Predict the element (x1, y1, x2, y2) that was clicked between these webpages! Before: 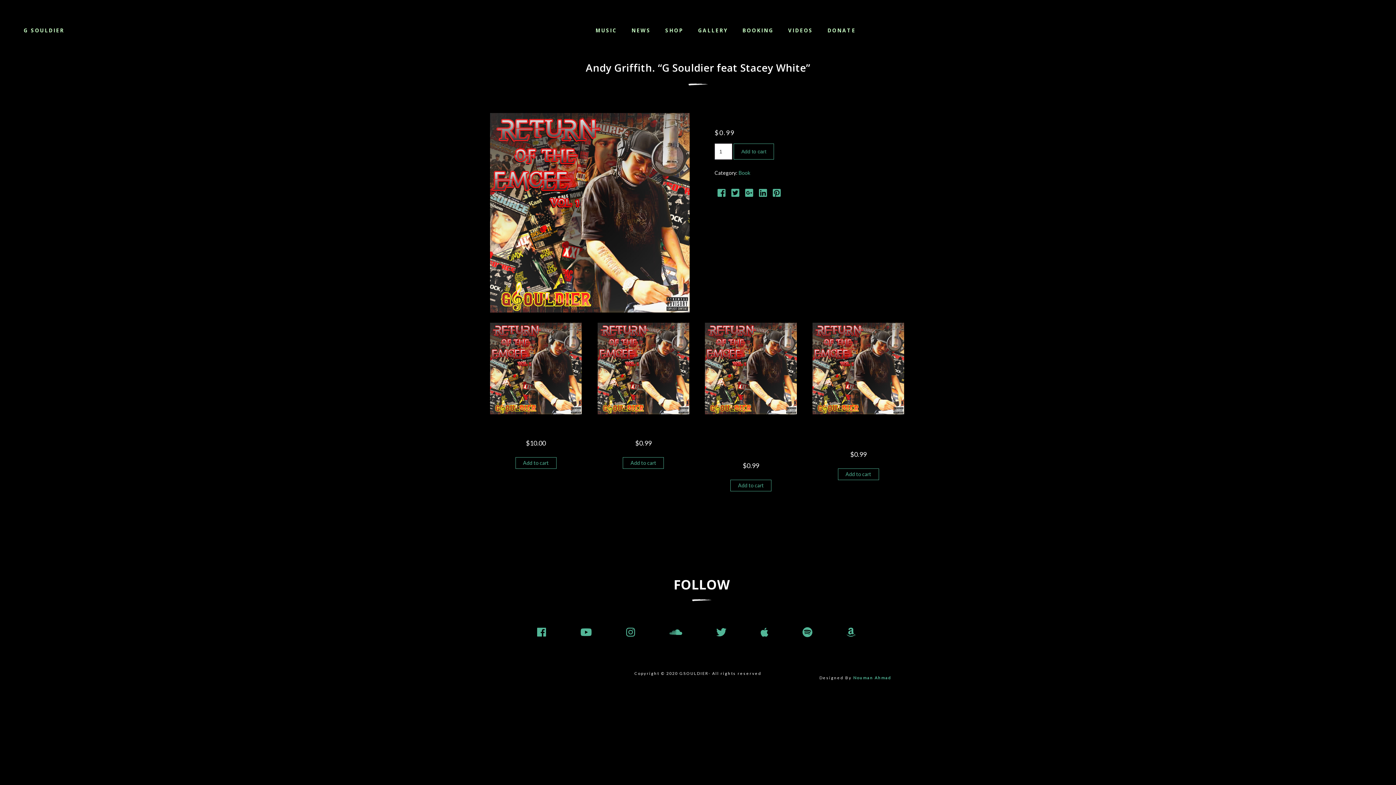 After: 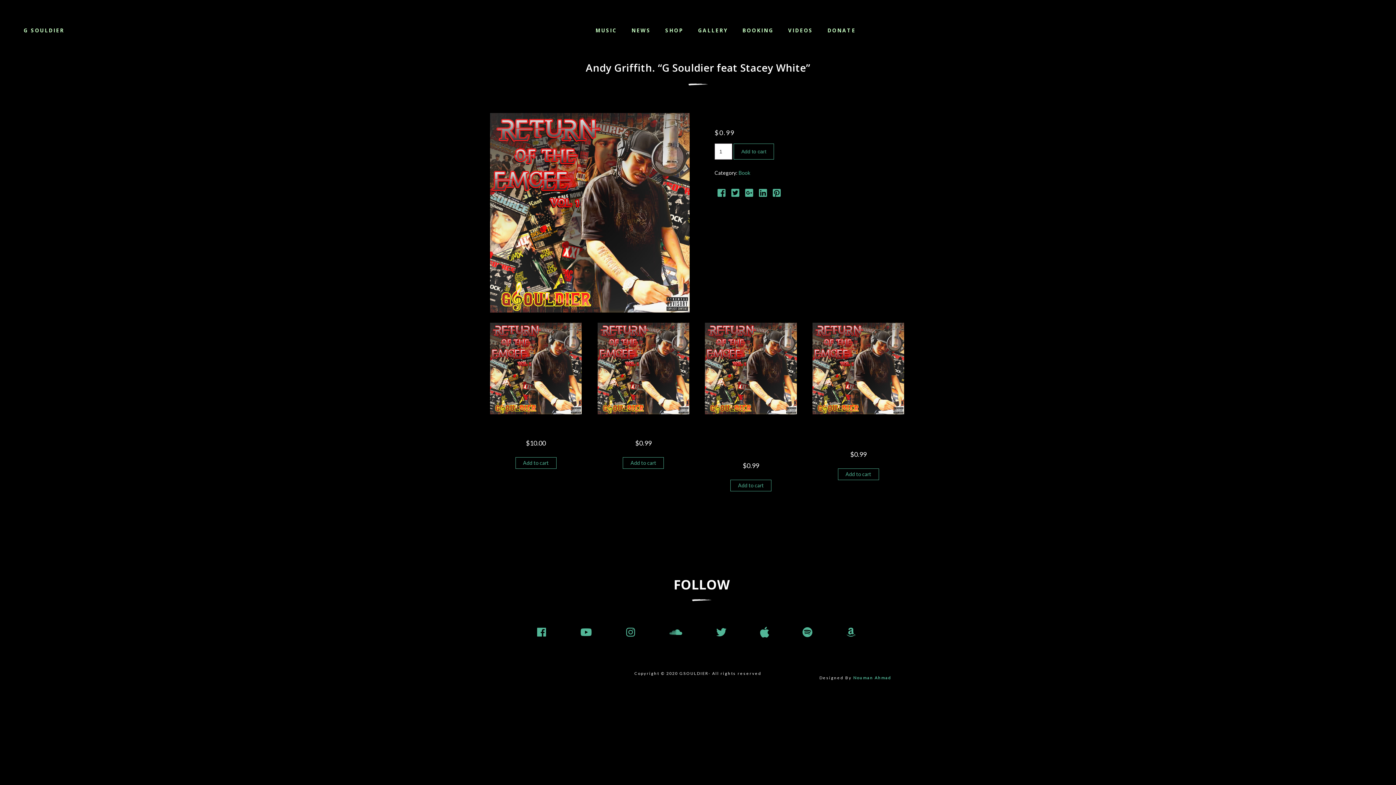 Action: bbox: (755, 622, 773, 643)